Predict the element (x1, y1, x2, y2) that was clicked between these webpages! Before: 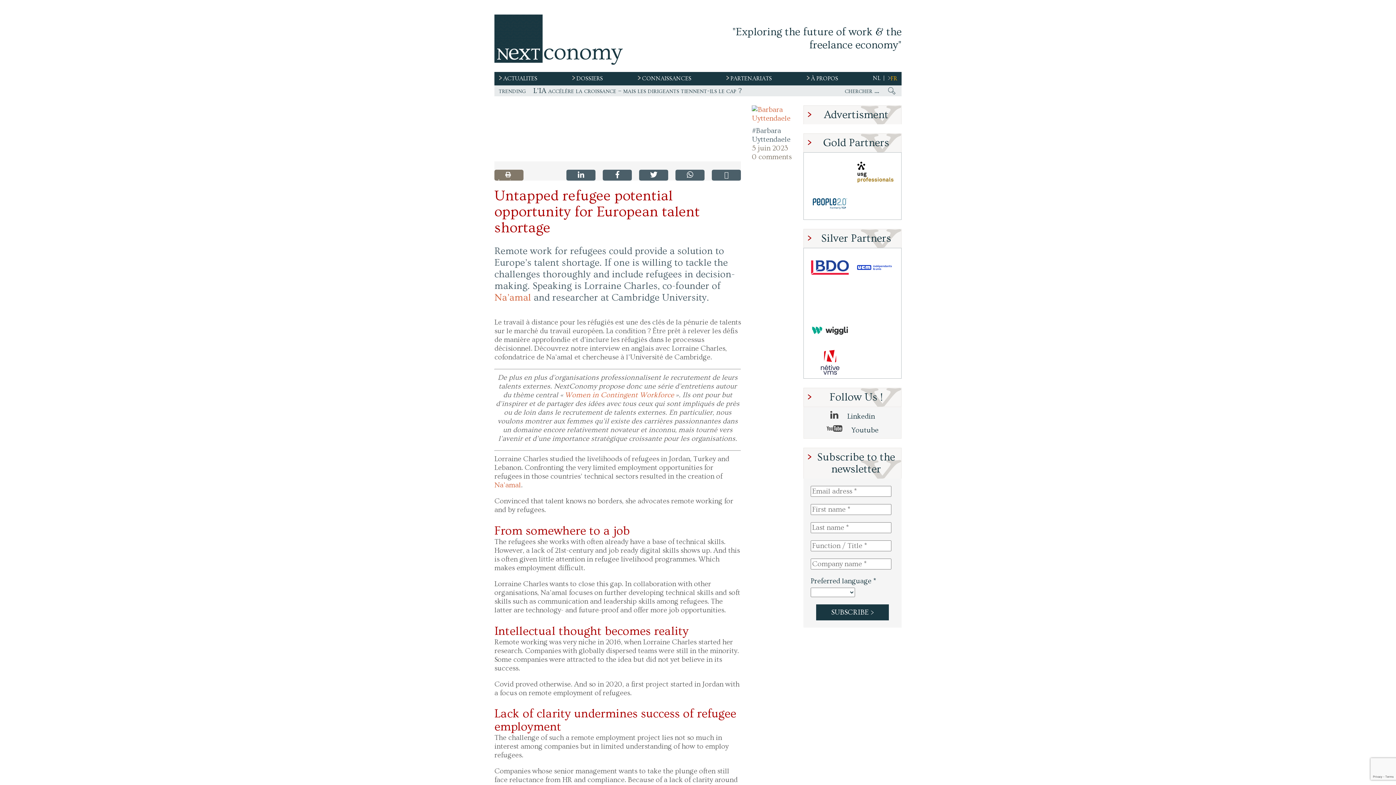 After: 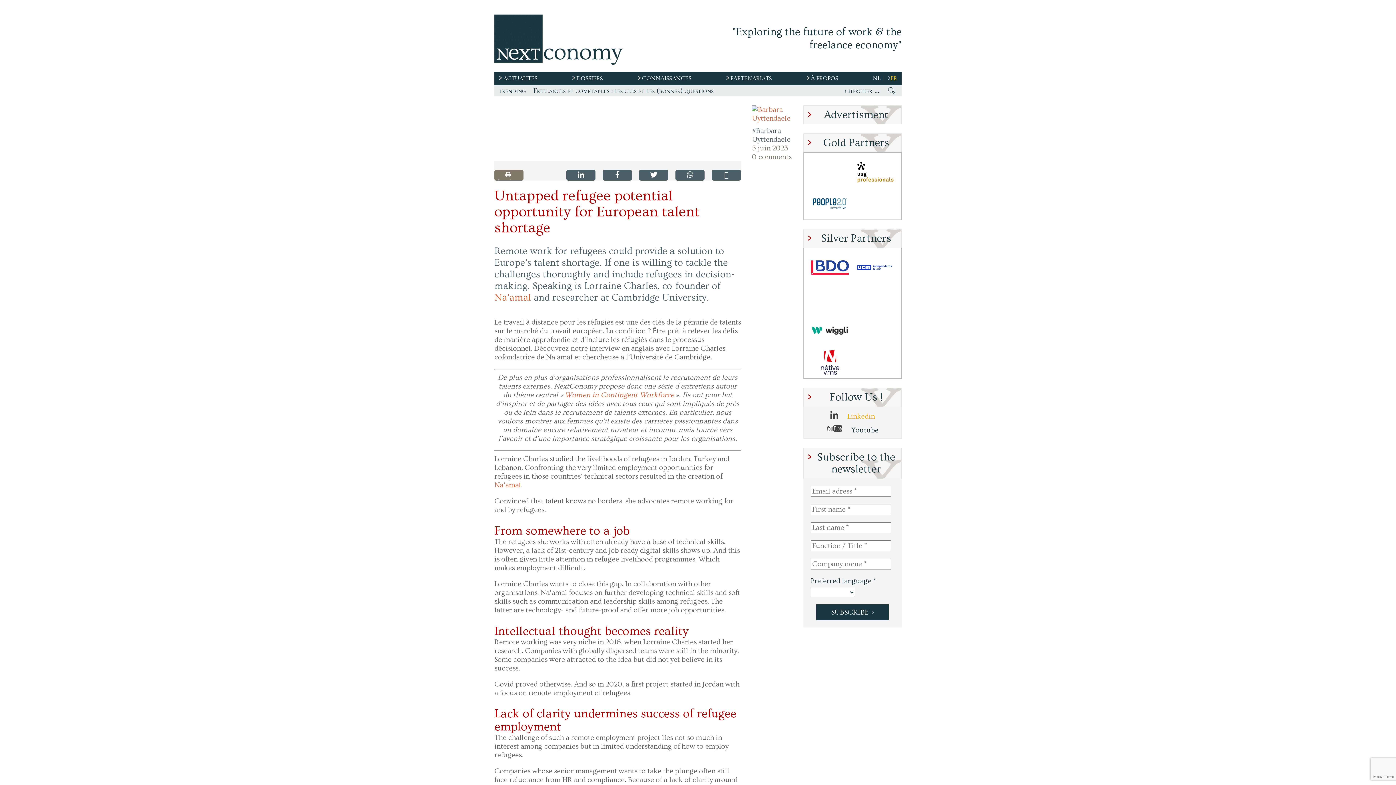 Action: bbox: (830, 412, 875, 420) label:  Linkedin